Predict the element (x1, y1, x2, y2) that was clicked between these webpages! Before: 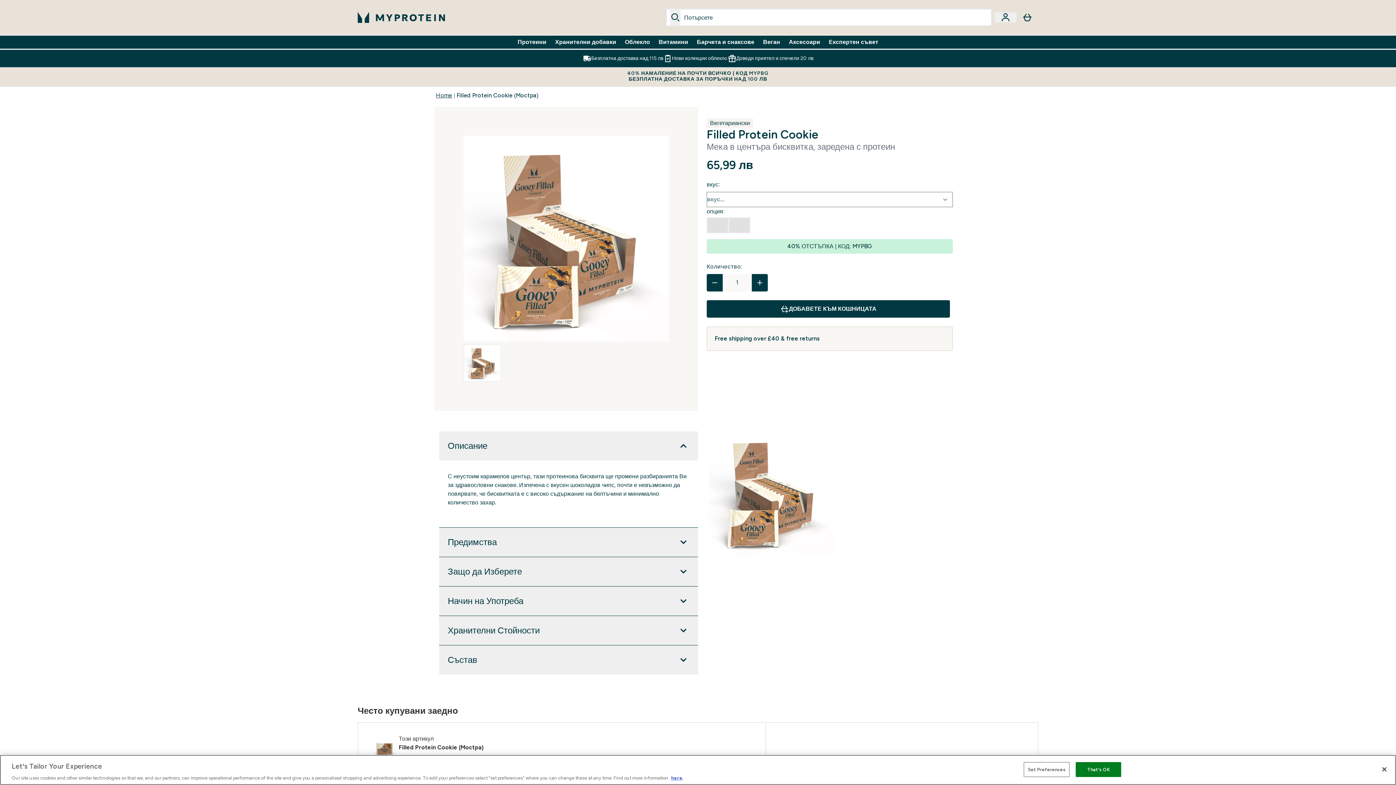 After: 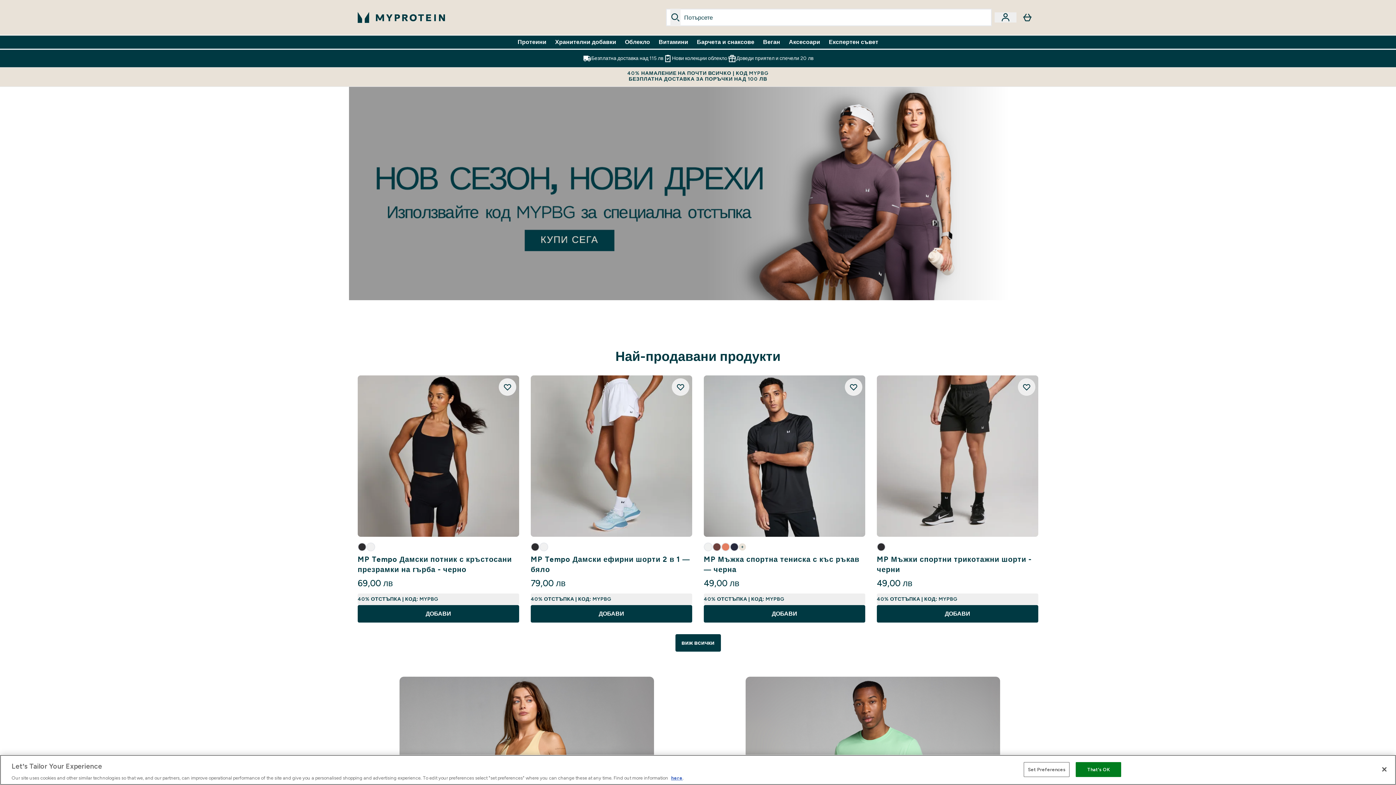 Action: bbox: (625, 37, 650, 46) label: Облекло